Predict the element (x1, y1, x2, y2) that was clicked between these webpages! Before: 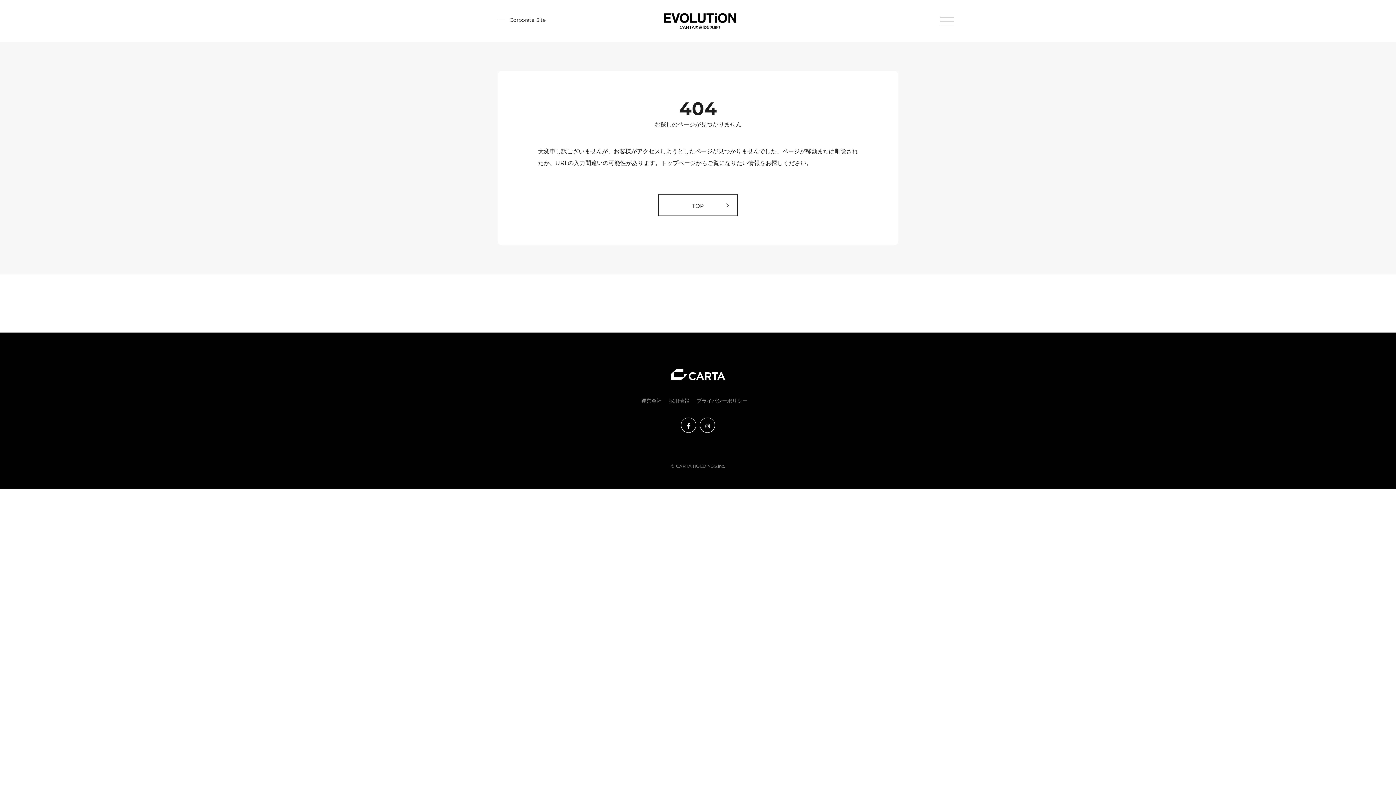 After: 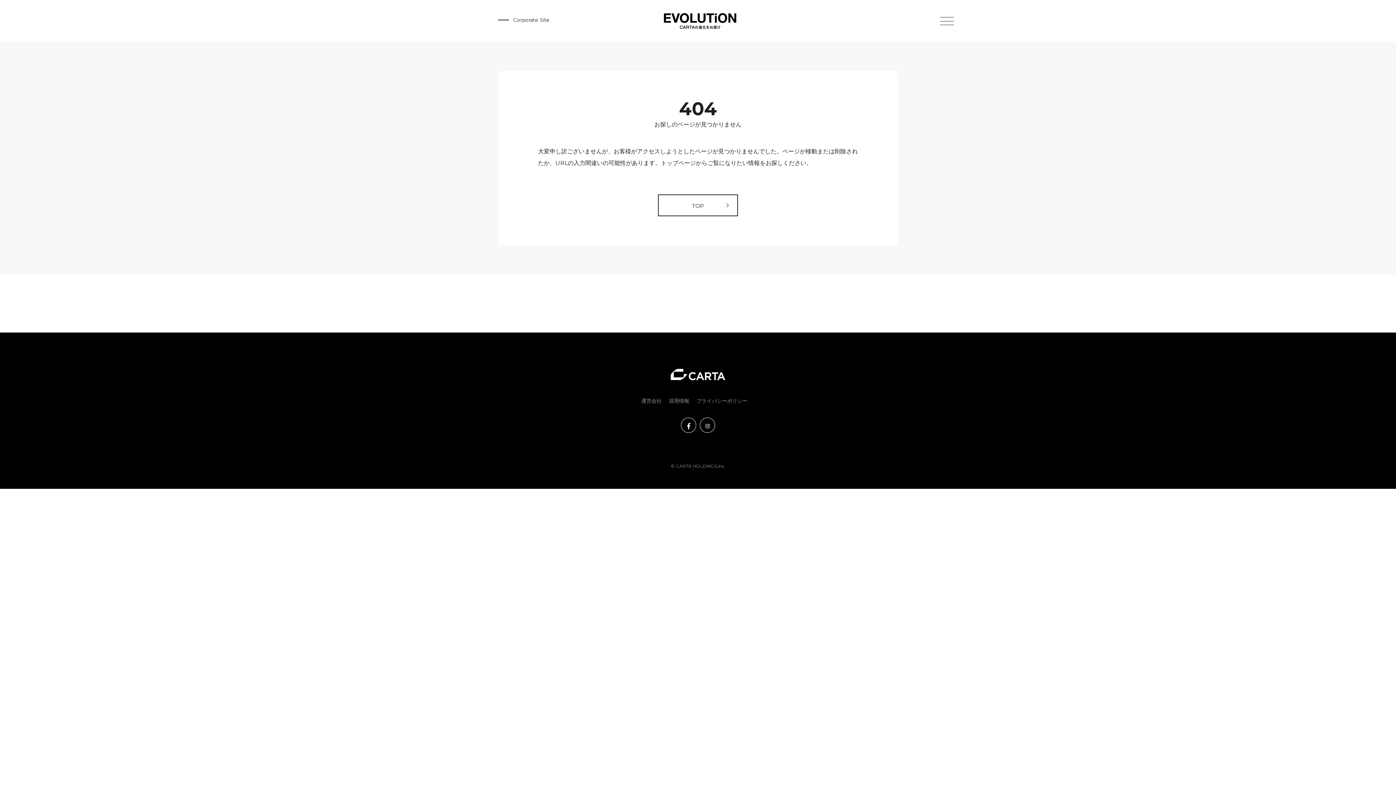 Action: bbox: (498, 12, 546, 27) label: Corporate Site